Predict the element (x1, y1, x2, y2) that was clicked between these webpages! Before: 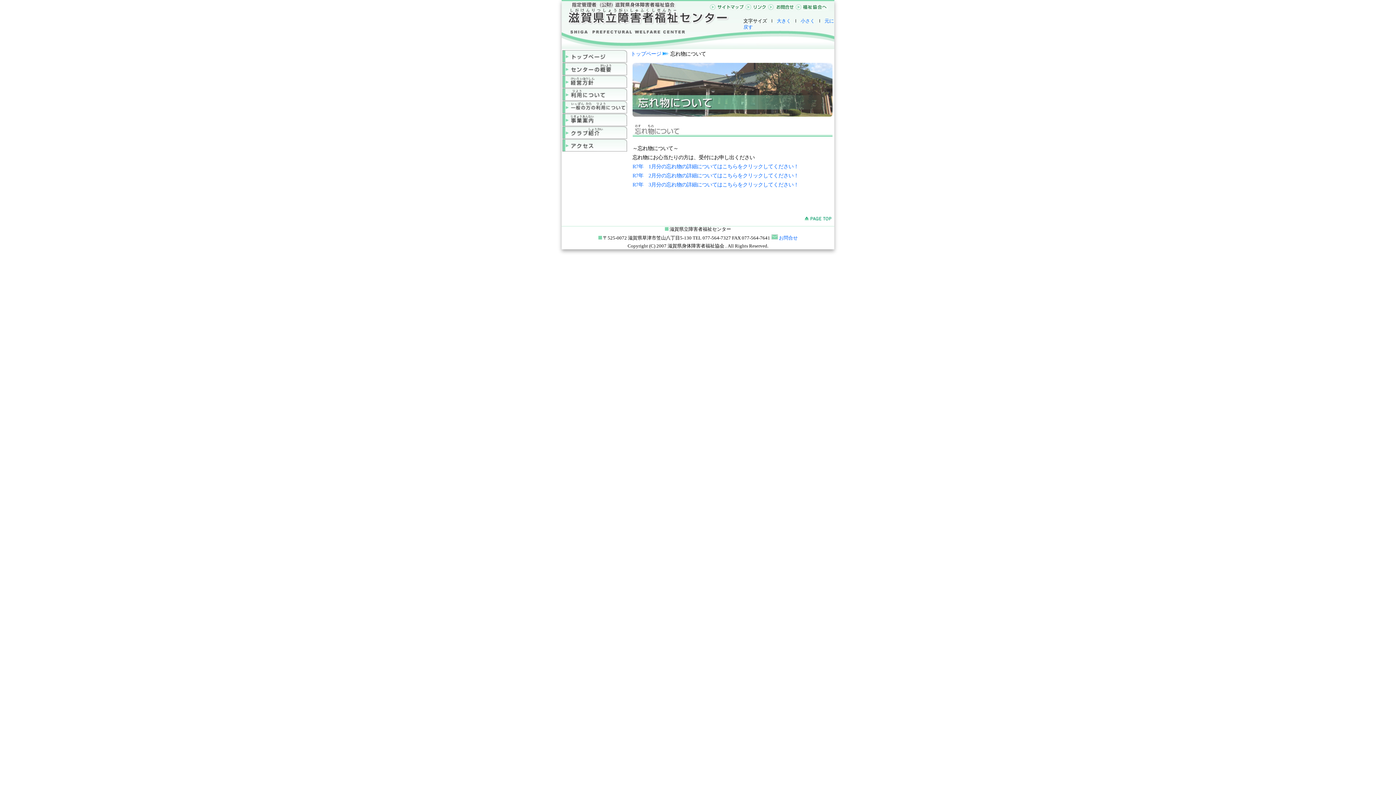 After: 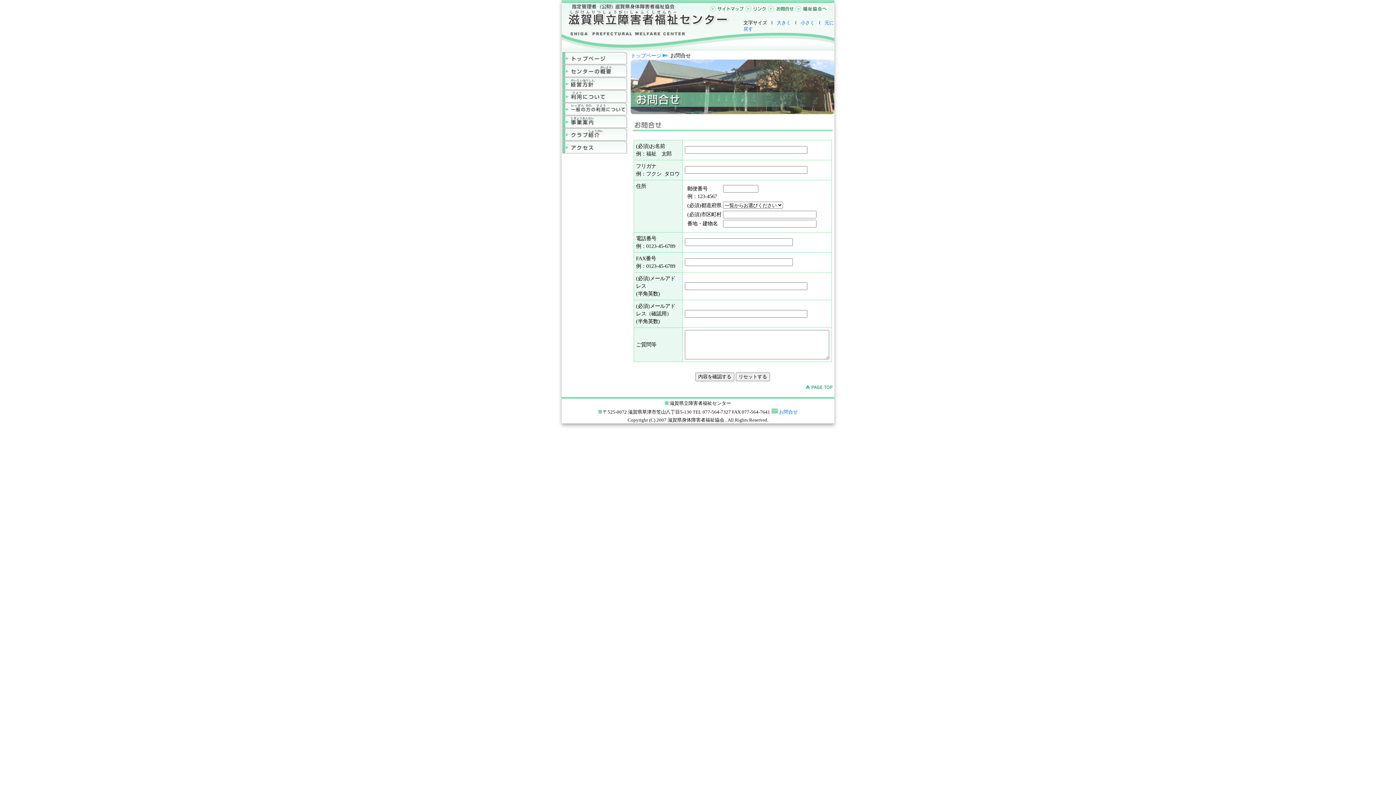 Action: bbox: (771, 235, 778, 240)